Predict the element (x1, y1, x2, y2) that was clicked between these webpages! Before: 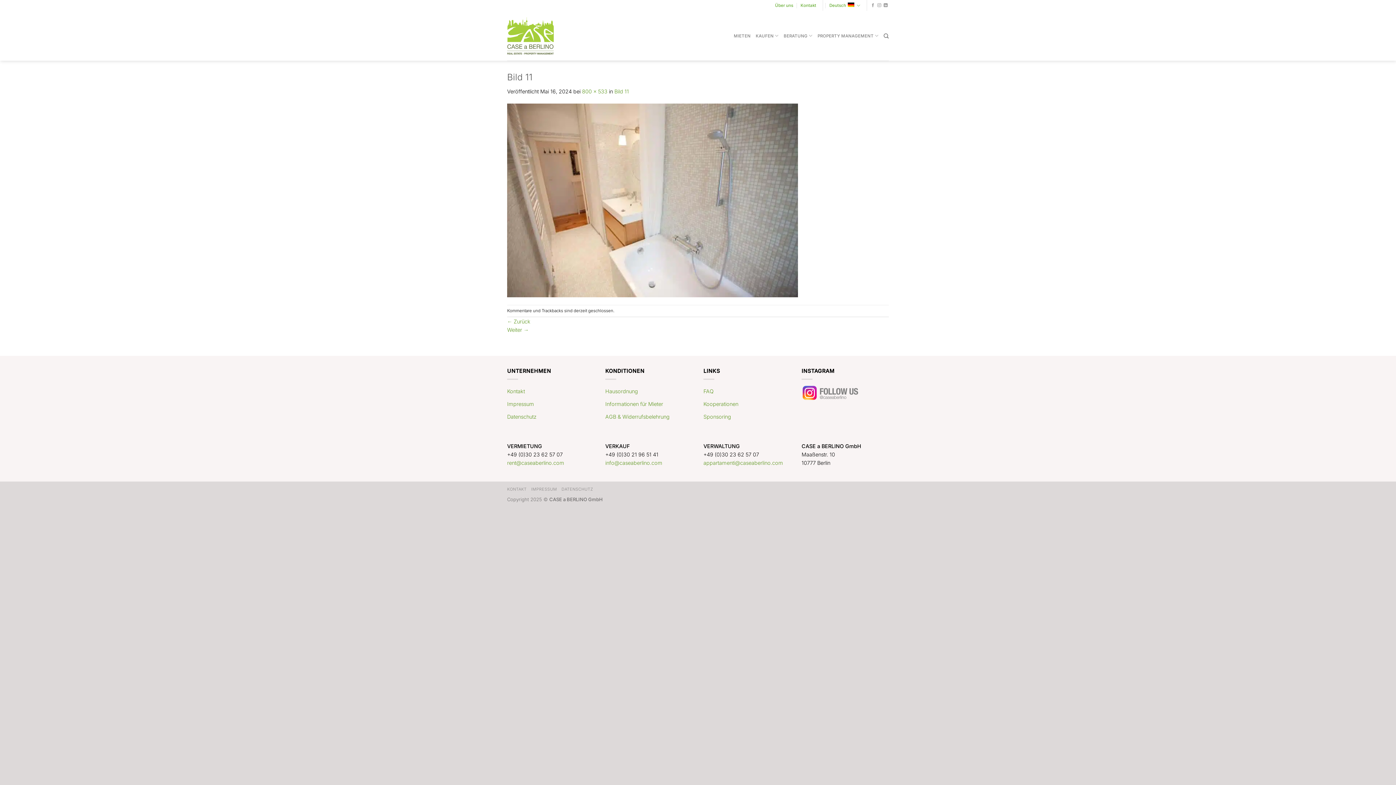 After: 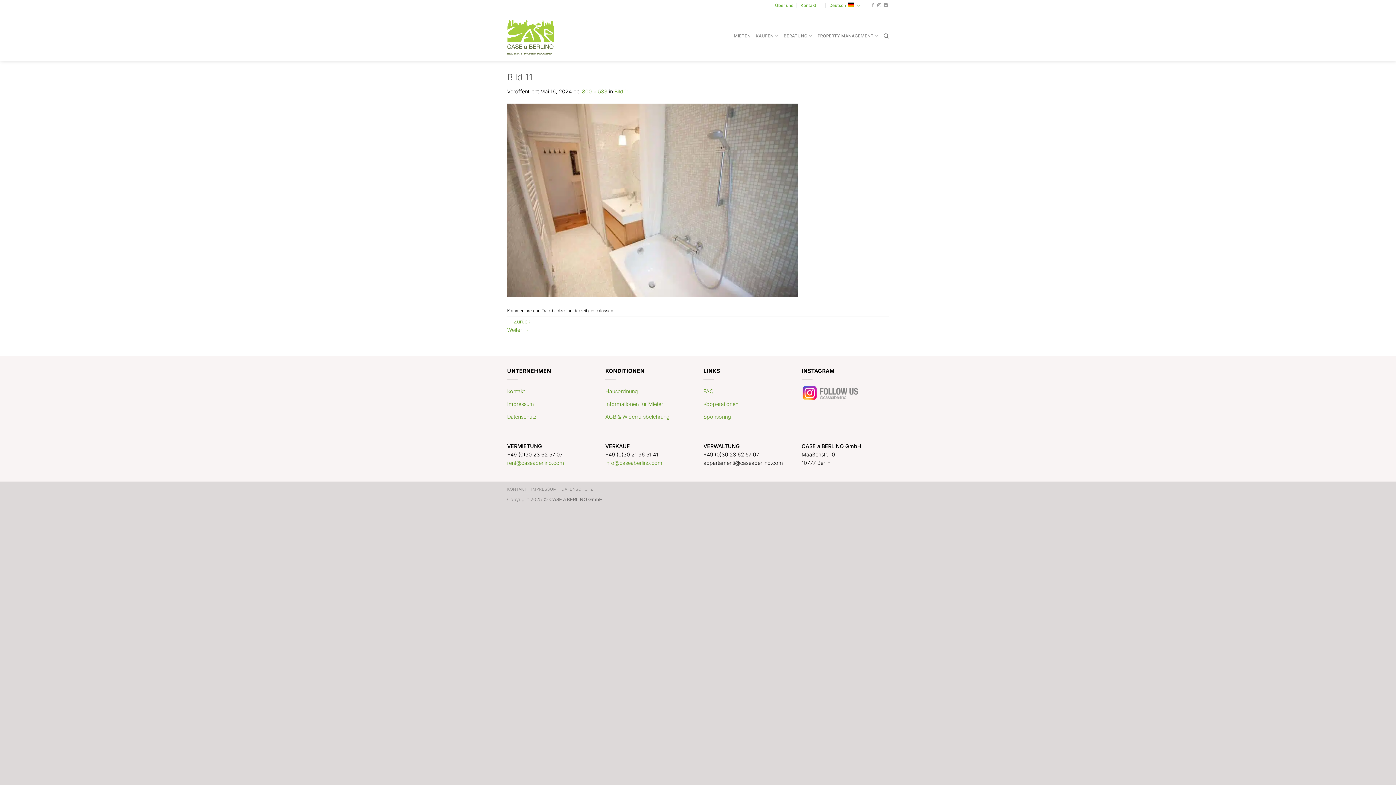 Action: label: appartamenti@caseaberlino.com bbox: (703, 459, 783, 466)